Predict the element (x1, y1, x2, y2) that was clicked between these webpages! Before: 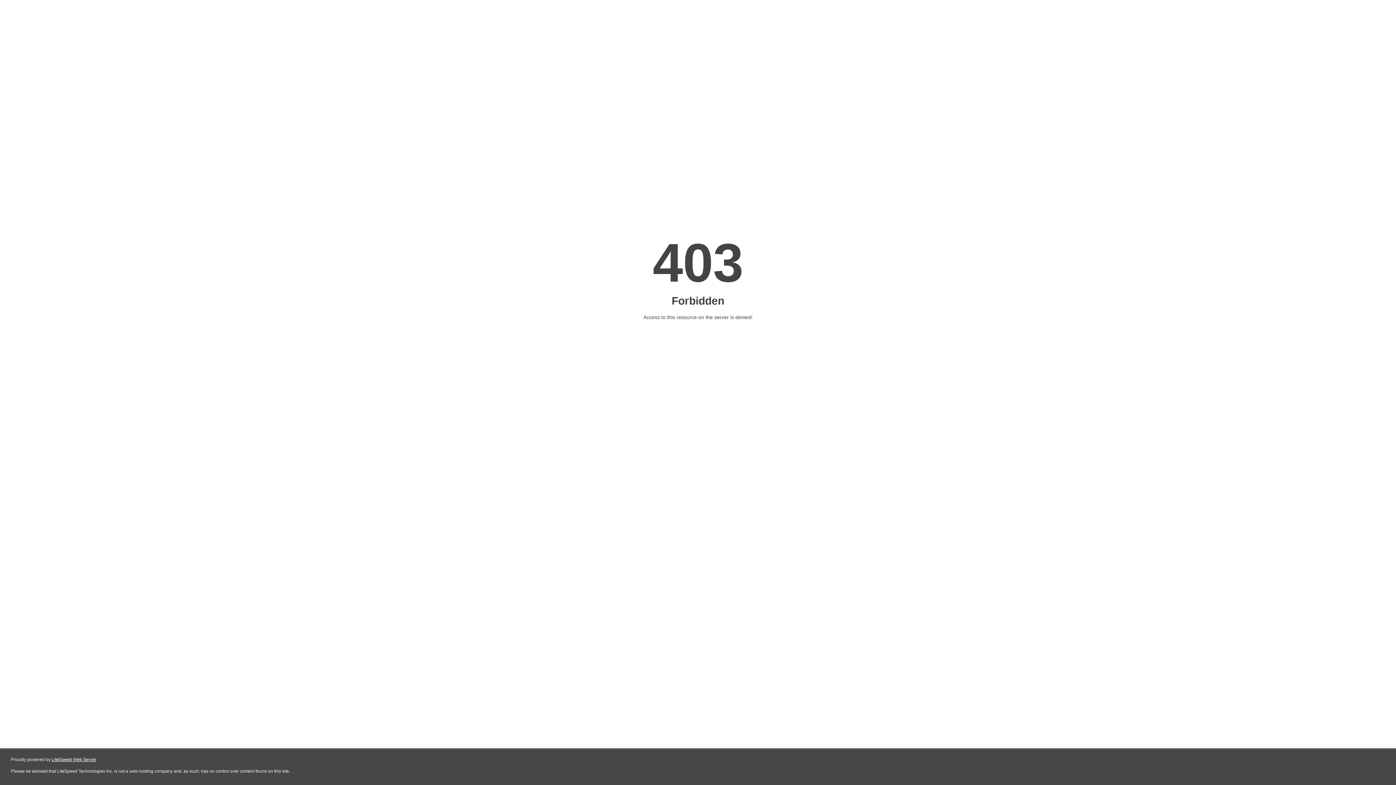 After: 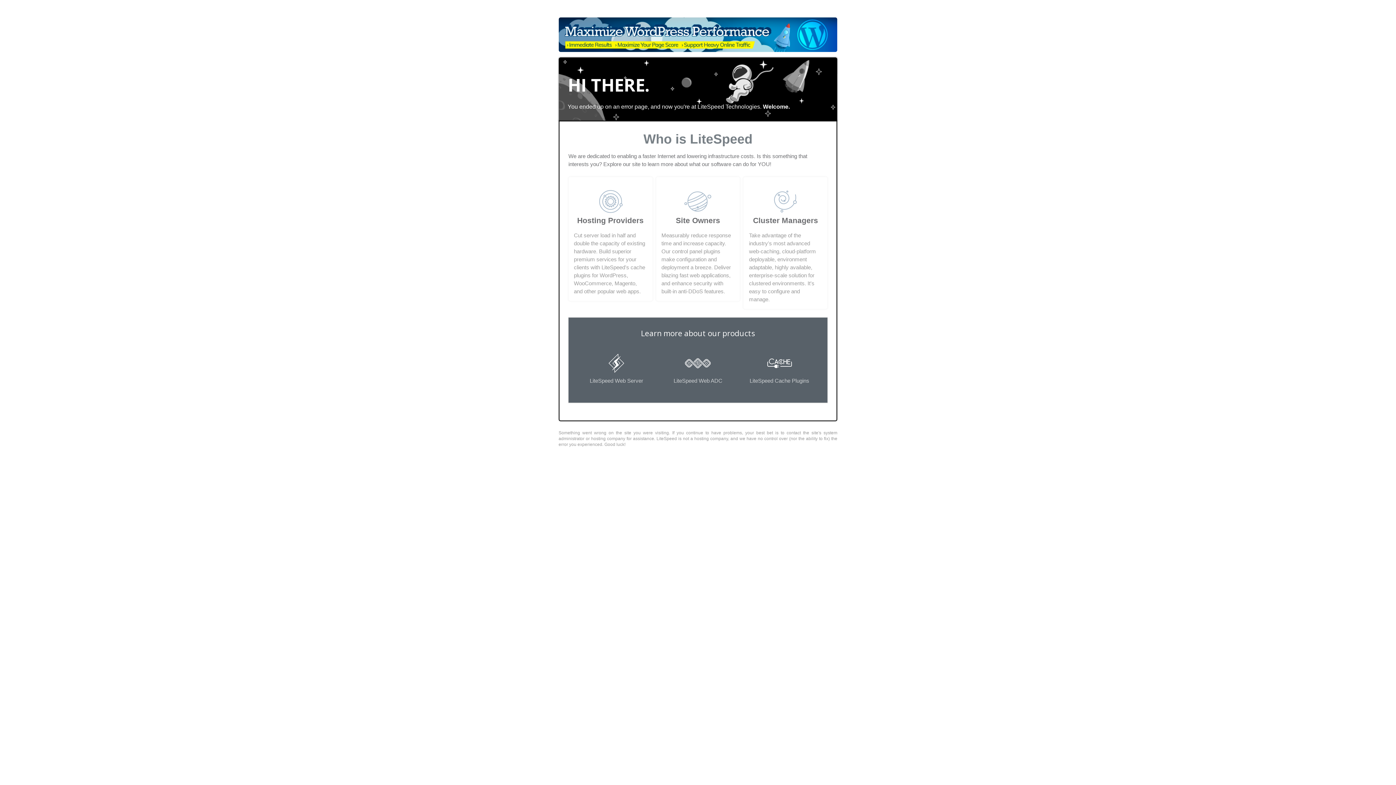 Action: label: LiteSpeed Web Server bbox: (51, 757, 96, 762)